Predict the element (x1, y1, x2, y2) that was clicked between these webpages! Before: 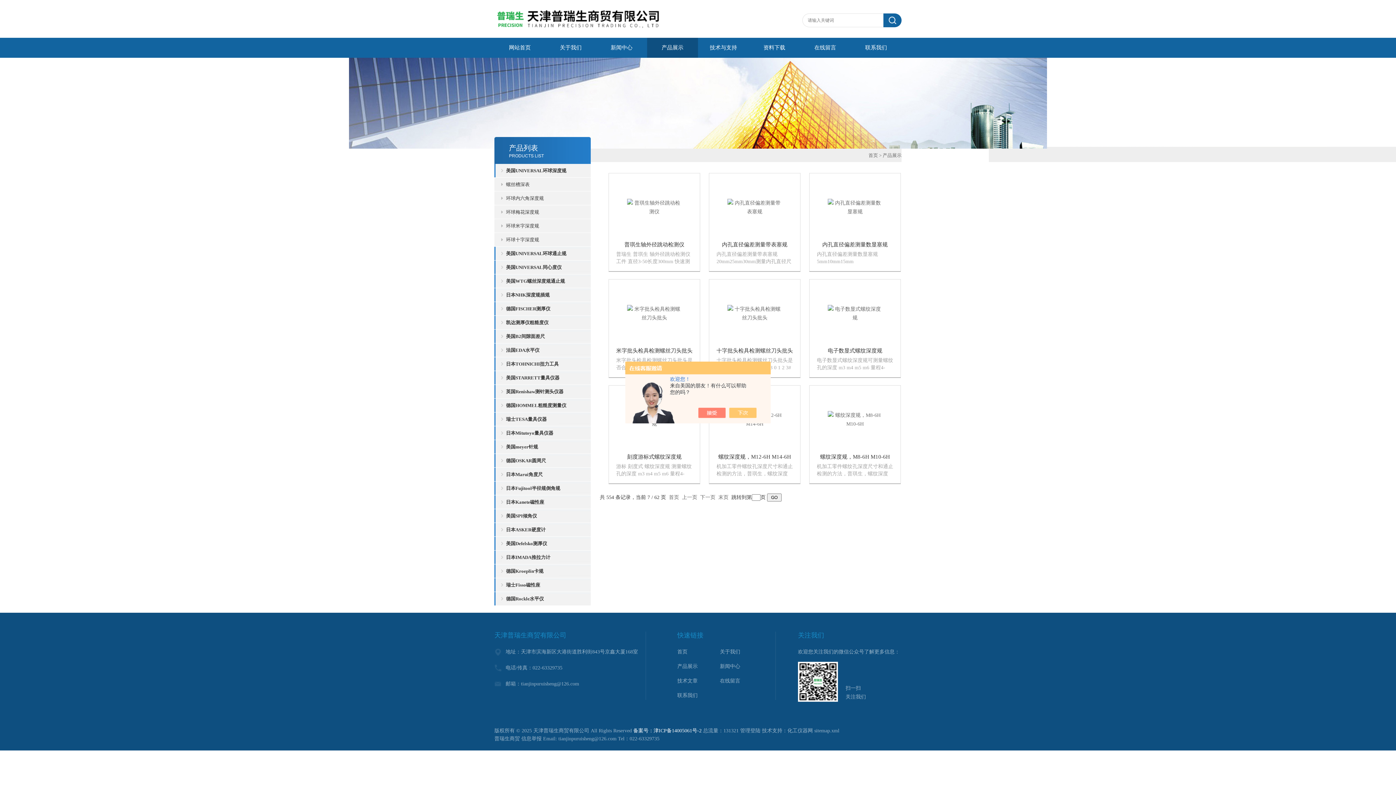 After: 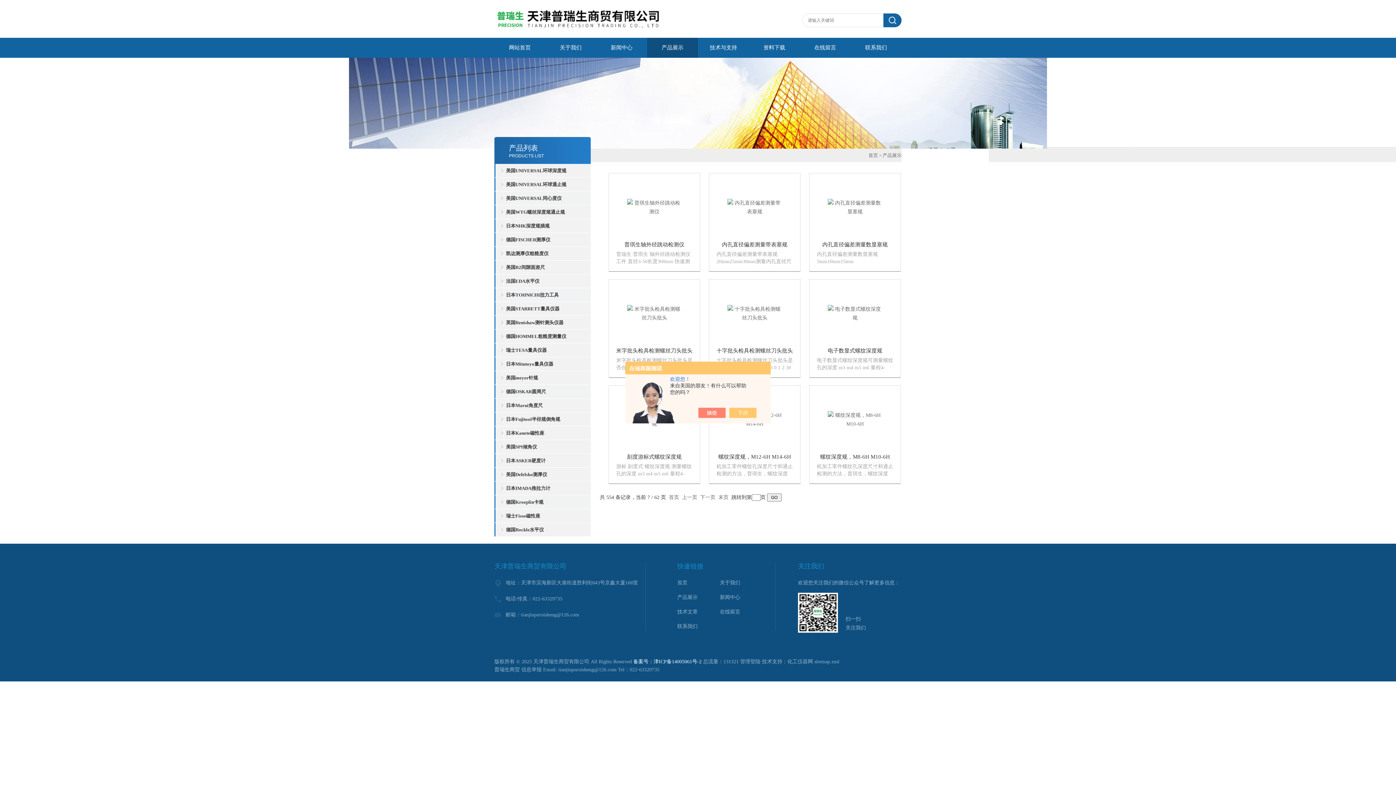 Action: bbox: (506, 550, 594, 564) label: 日本IMADA推拉力计